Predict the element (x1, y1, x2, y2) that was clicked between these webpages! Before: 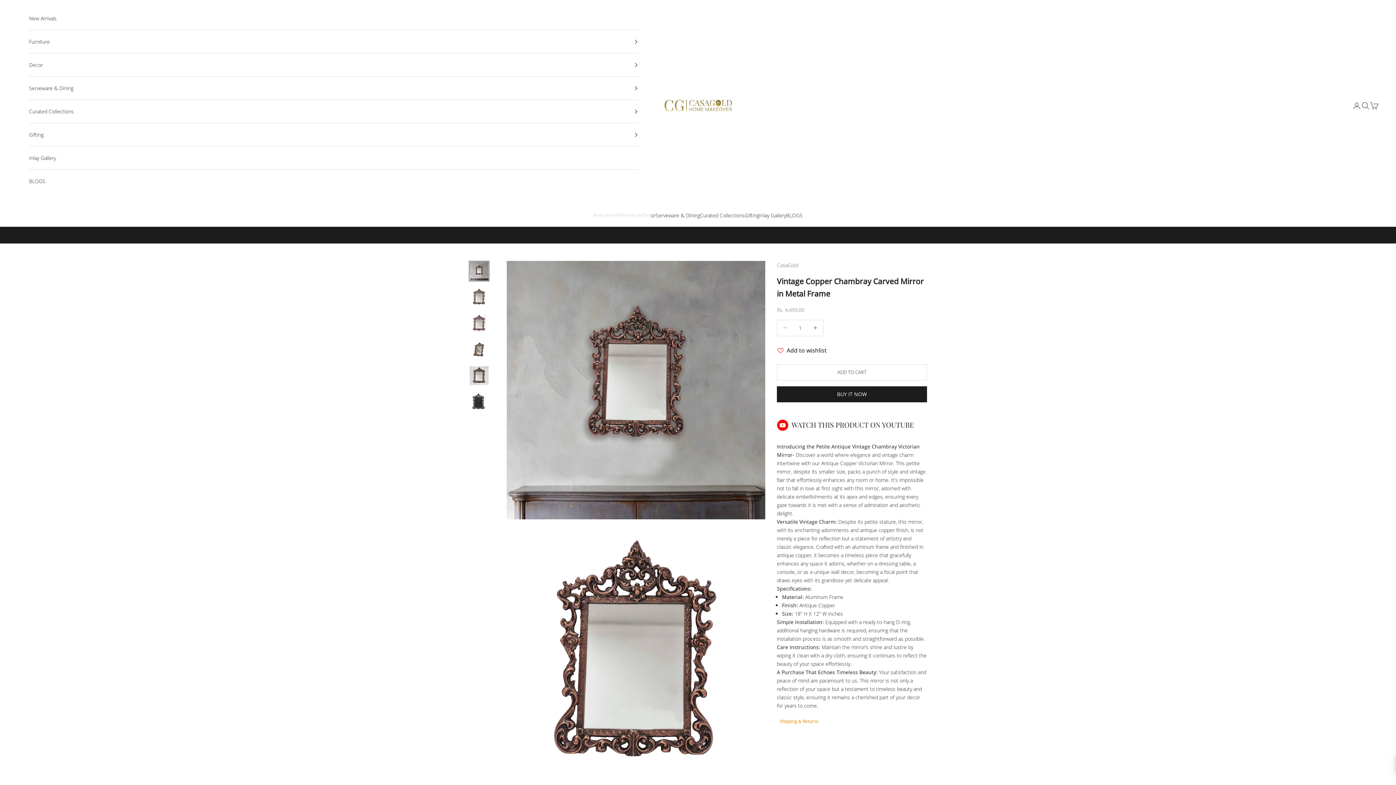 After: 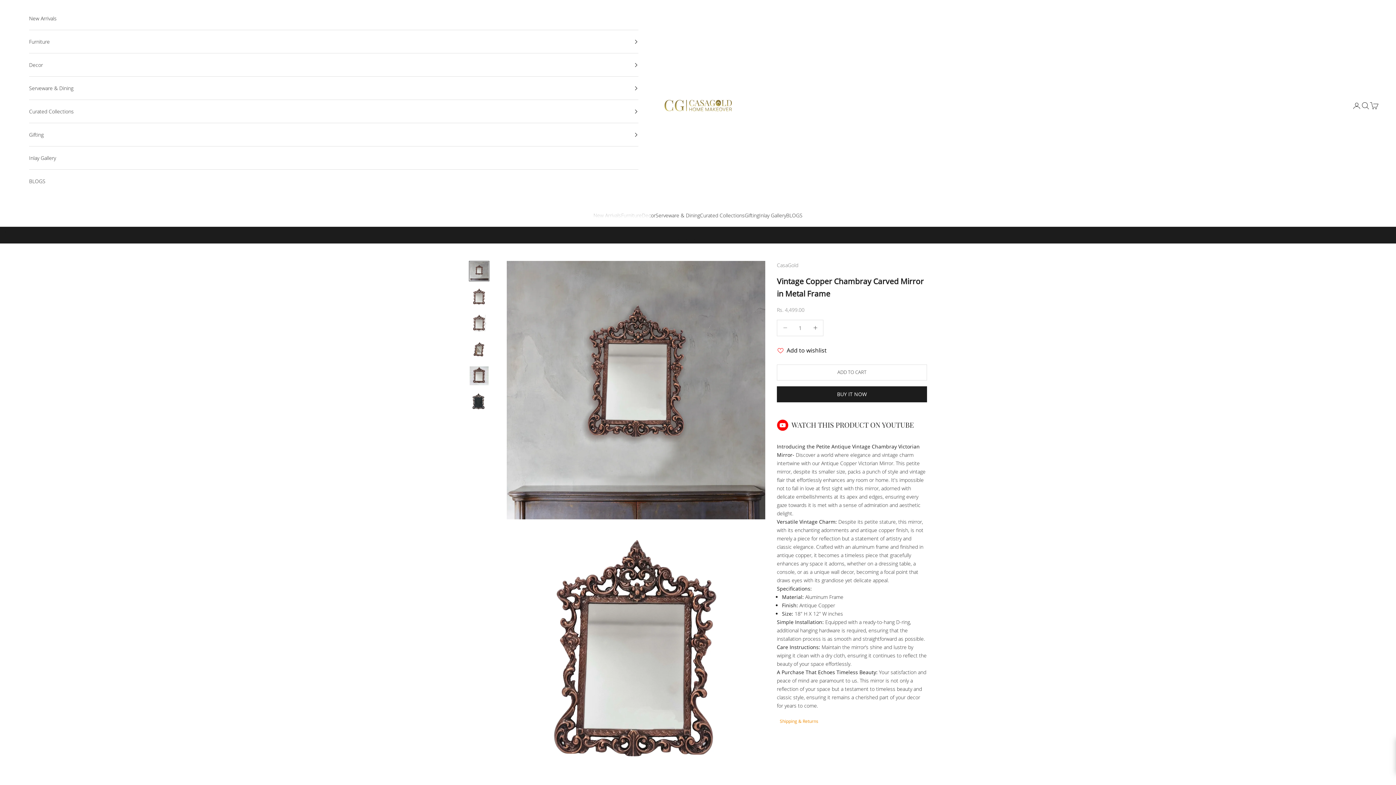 Action: bbox: (777, 342, 826, 358) label: Add to wishlist